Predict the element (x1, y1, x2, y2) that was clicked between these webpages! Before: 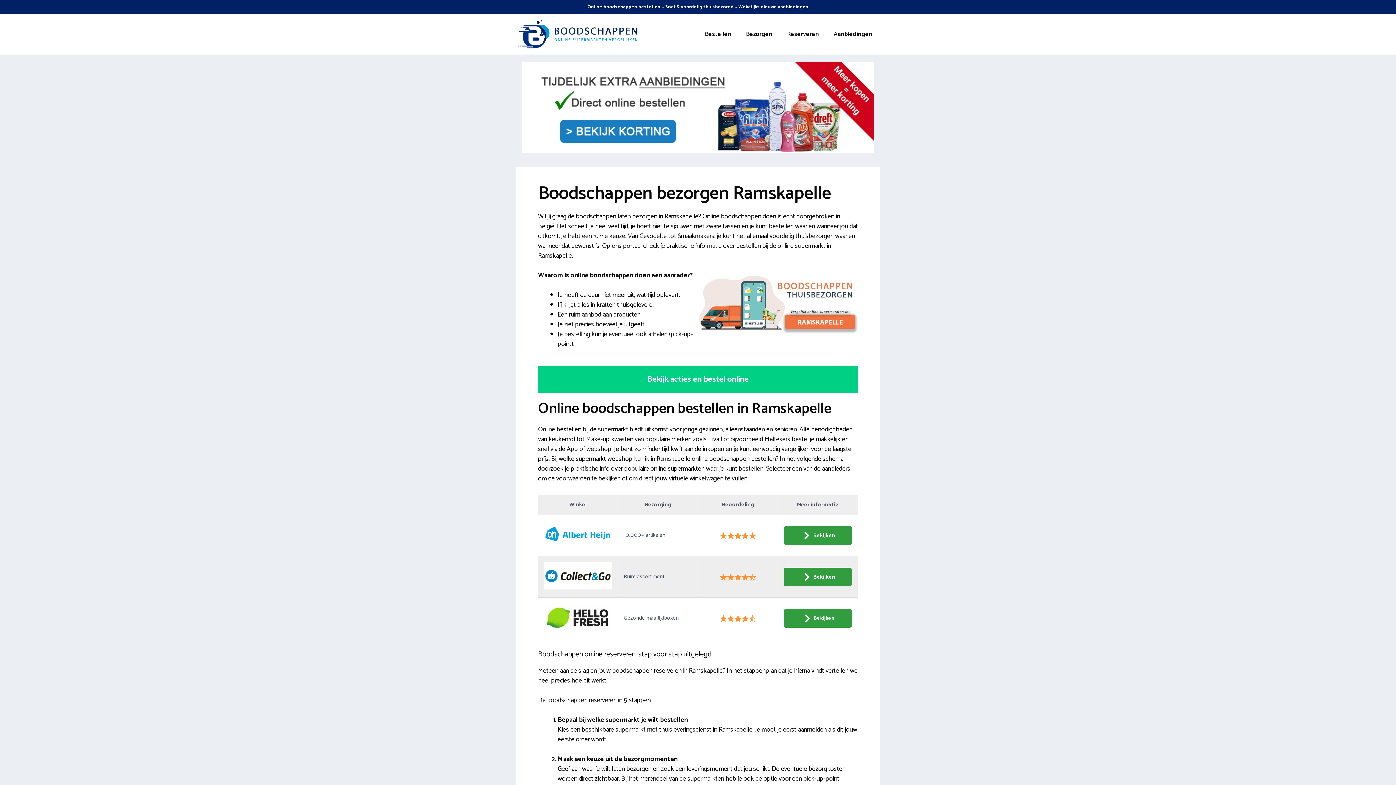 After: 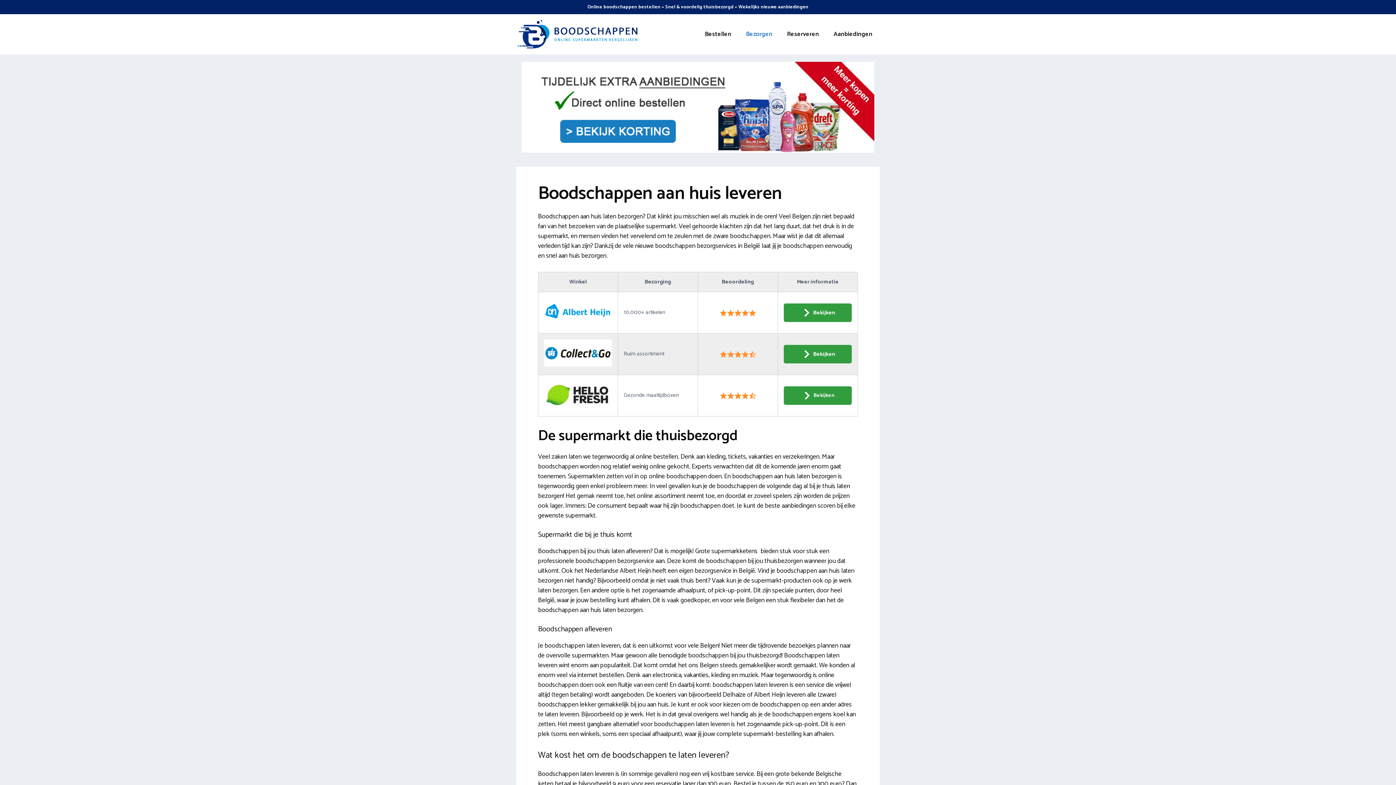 Action: bbox: (738, 25, 780, 43) label: Bezorgen